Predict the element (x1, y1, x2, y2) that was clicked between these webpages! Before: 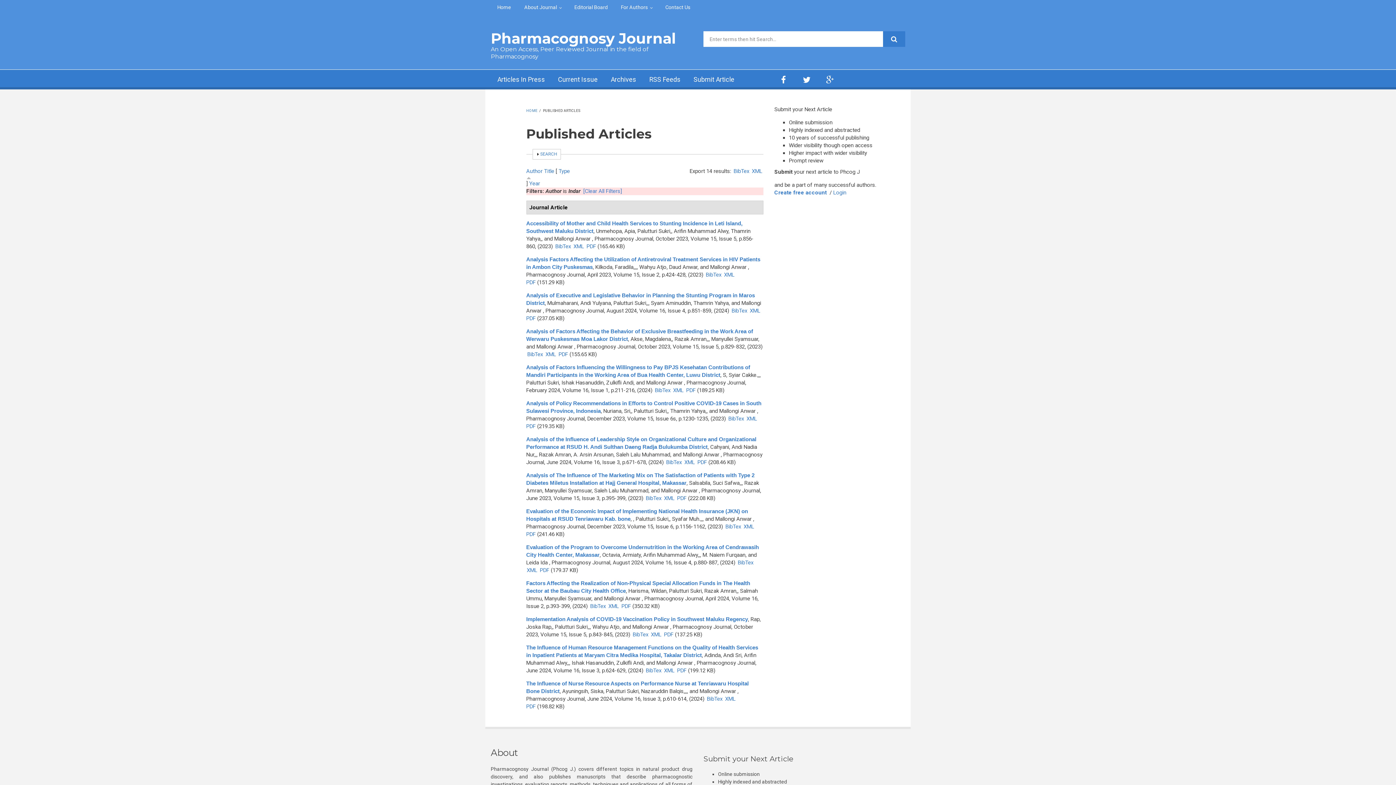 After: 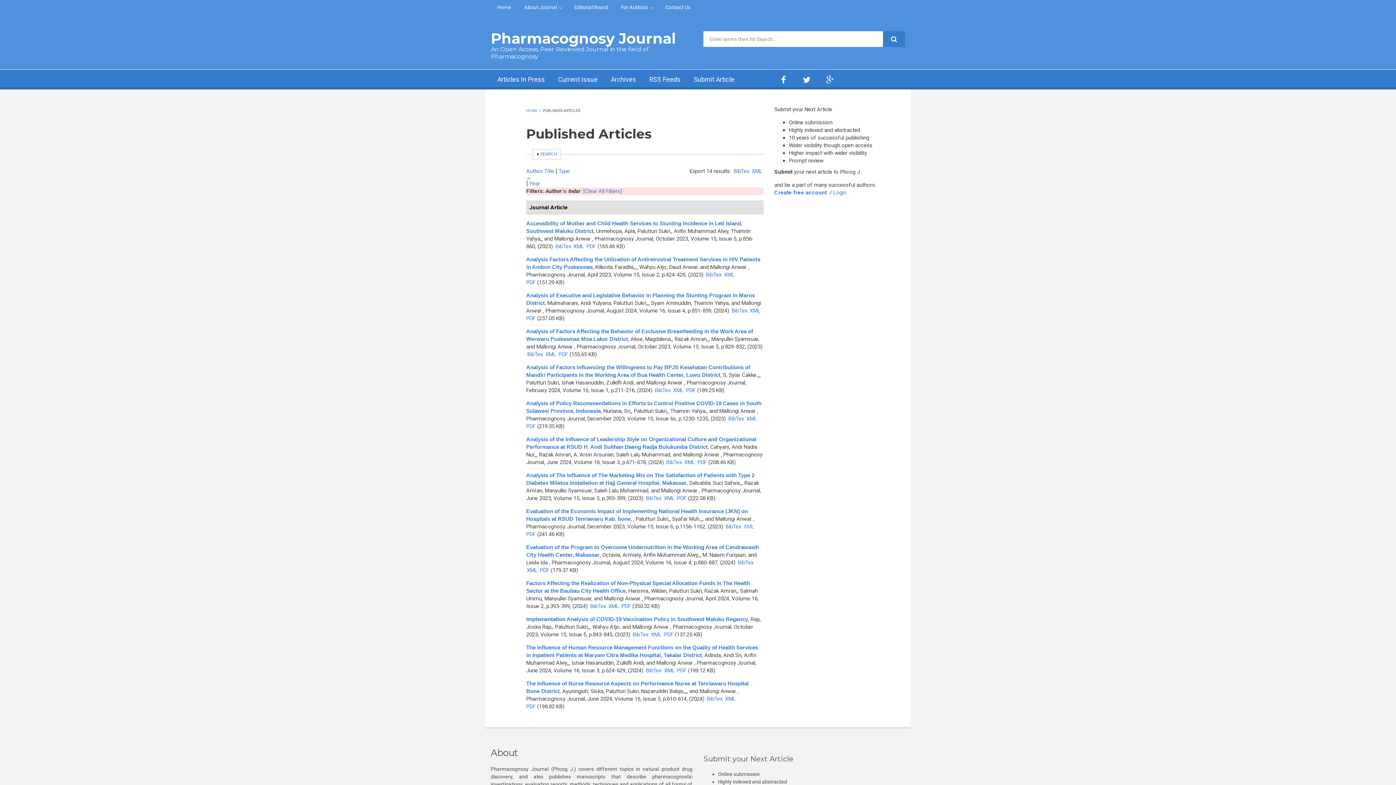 Action: bbox: (743, 523, 754, 530) label: XML